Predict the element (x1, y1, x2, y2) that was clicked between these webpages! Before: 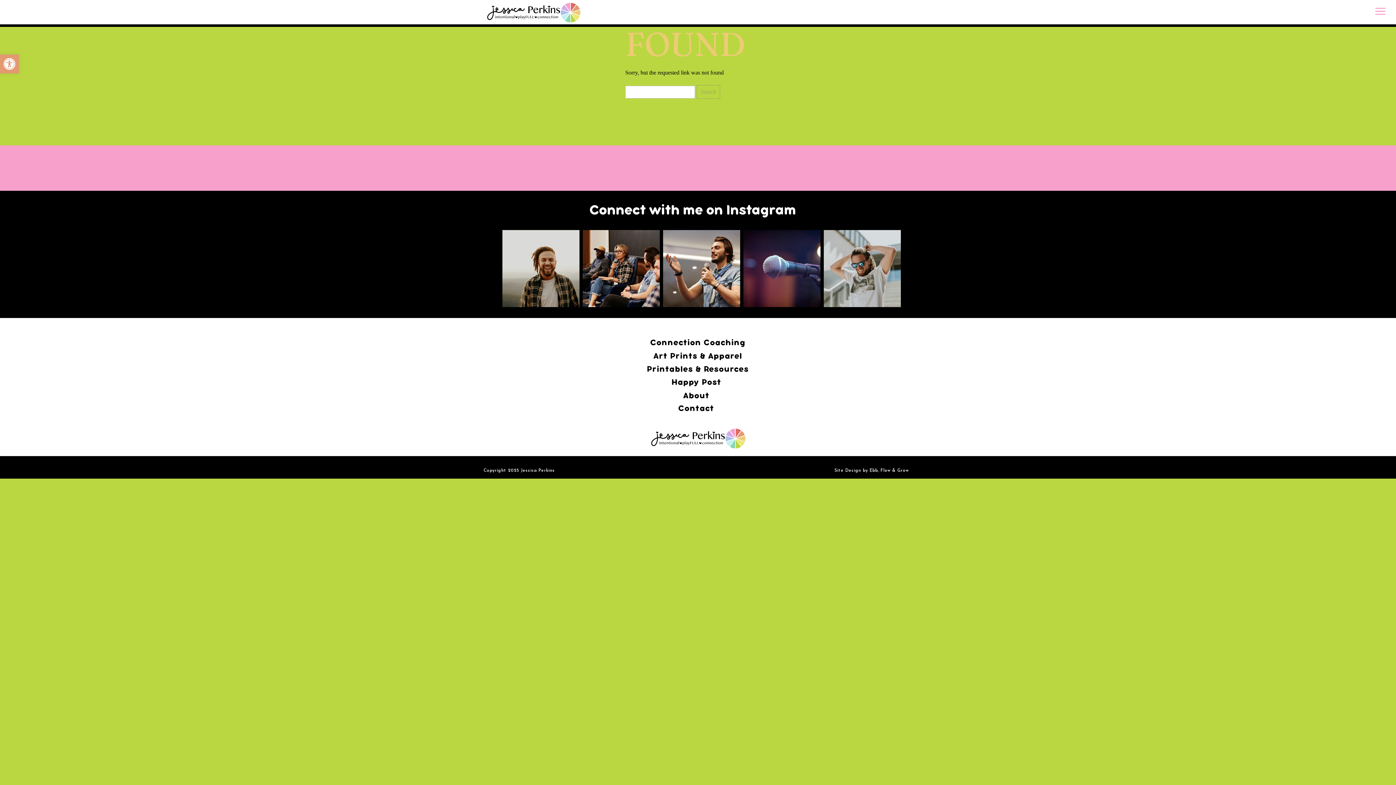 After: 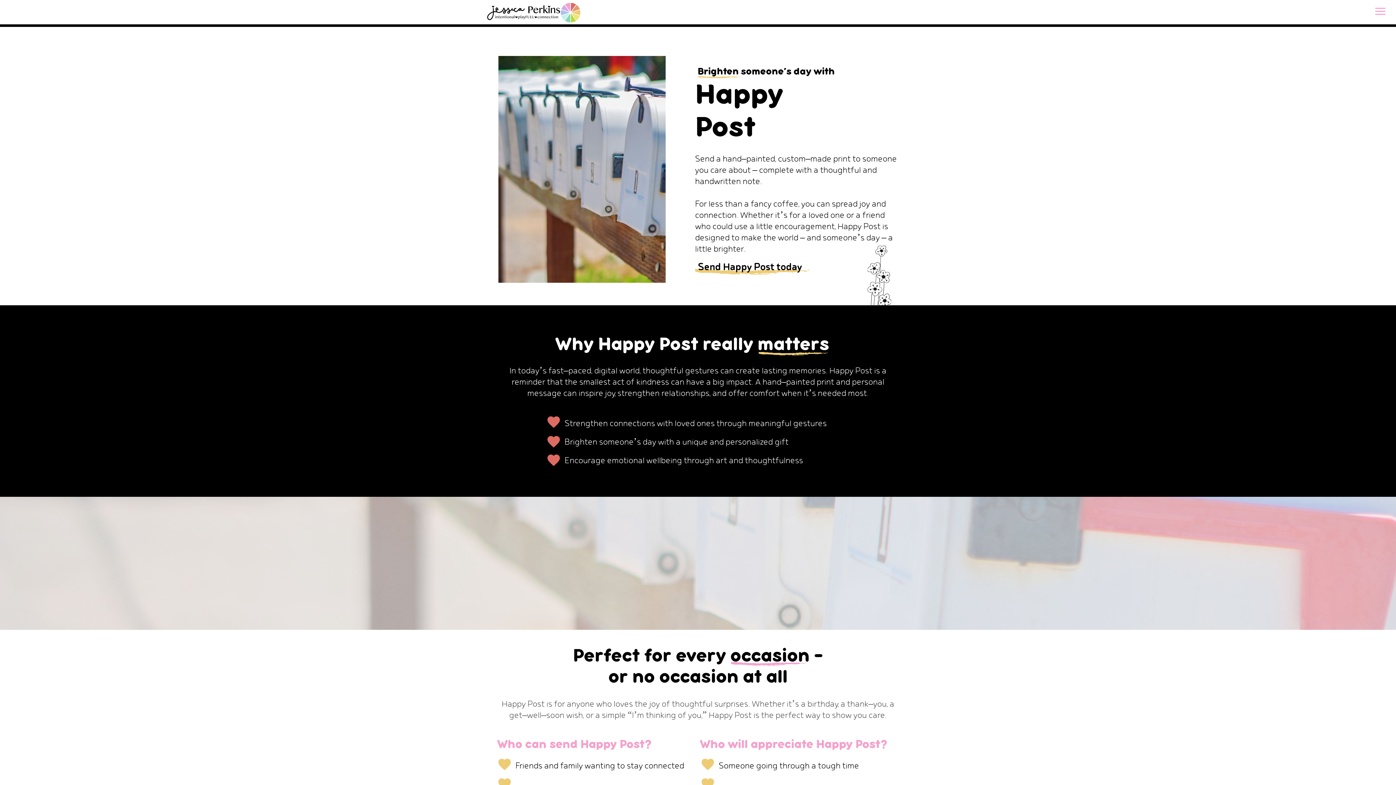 Action: label: Happy Post
 bbox: (665, 378, 727, 385)